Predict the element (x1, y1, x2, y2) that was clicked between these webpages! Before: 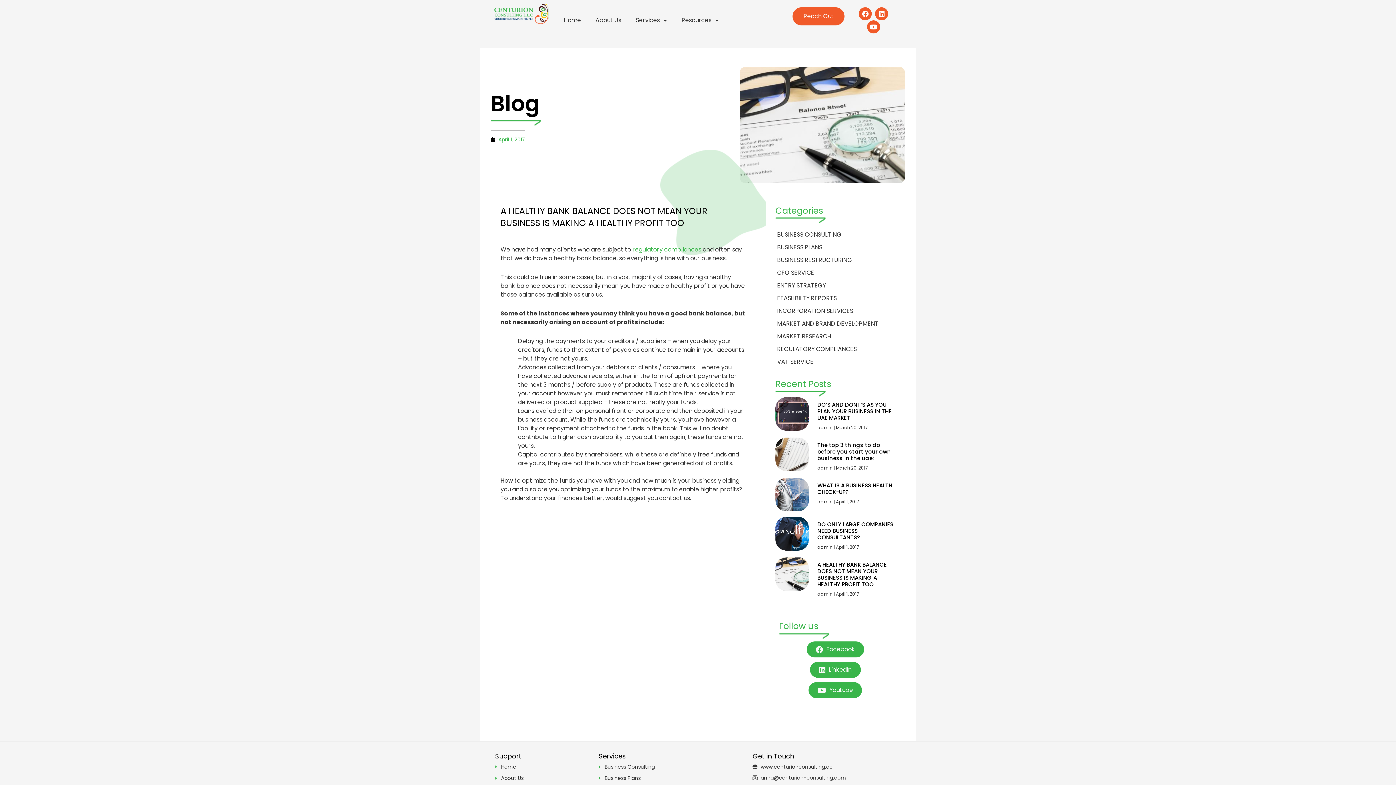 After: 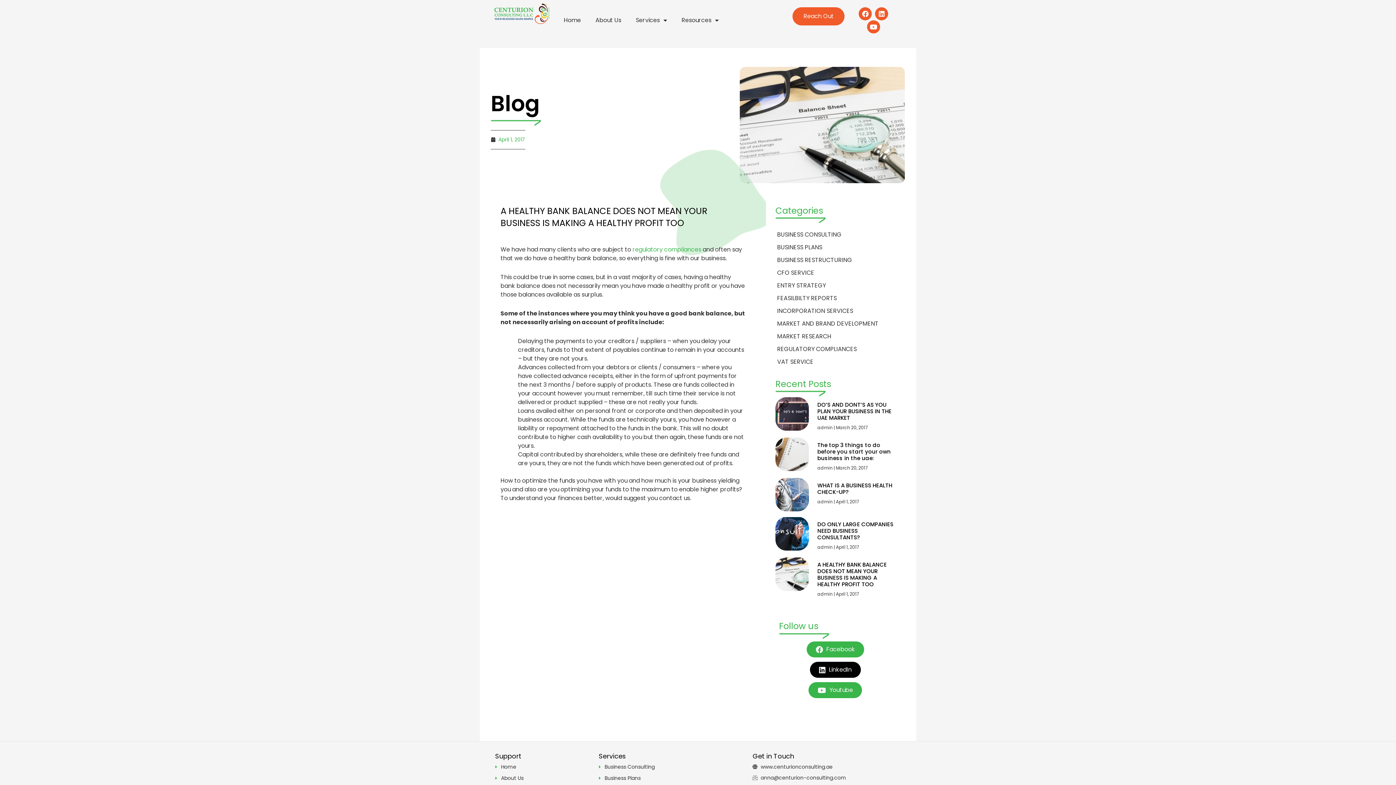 Action: bbox: (810, 662, 861, 678) label: LinkedIn